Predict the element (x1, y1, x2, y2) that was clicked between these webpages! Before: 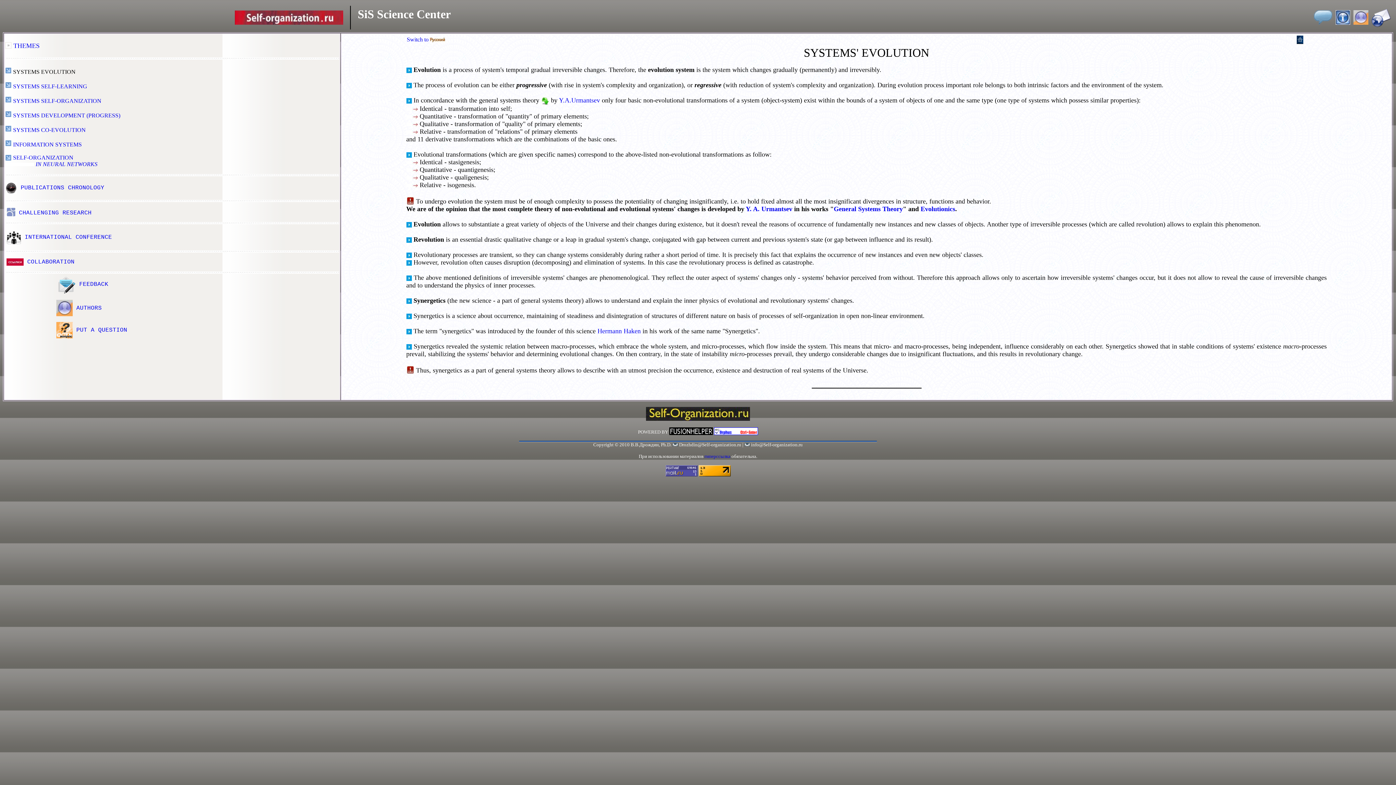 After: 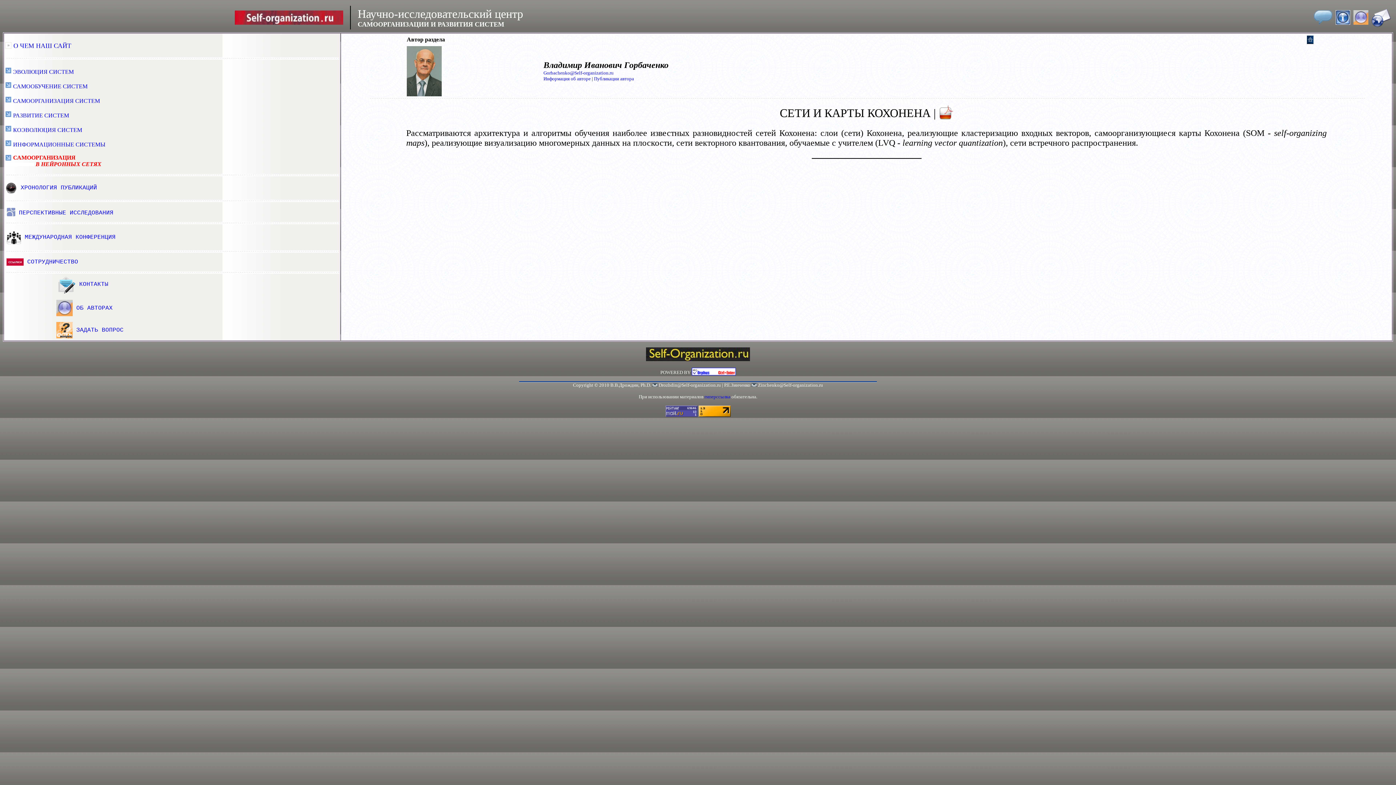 Action: bbox: (5, 154, 97, 167) label: SELF-ORGANIZATION
 IN NEURAL NETWORKS